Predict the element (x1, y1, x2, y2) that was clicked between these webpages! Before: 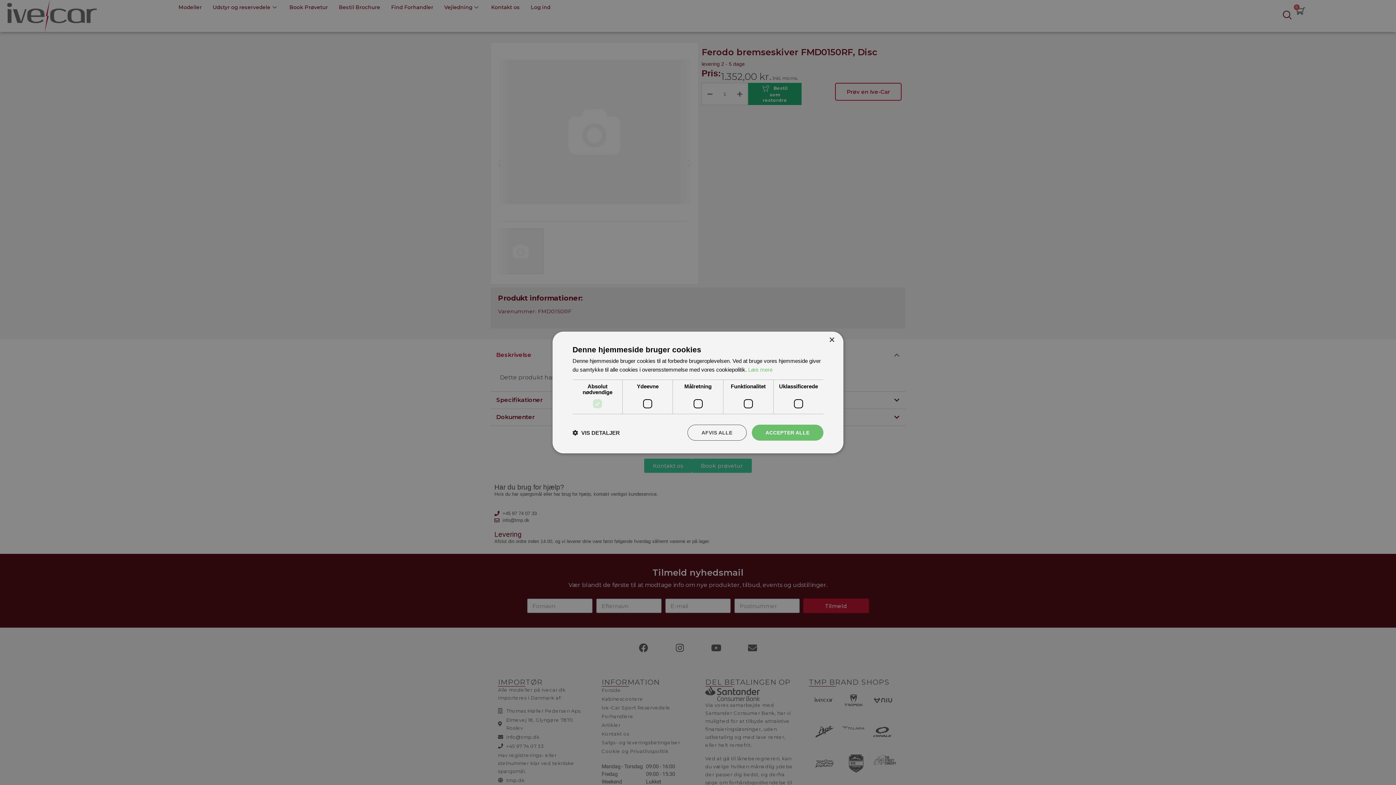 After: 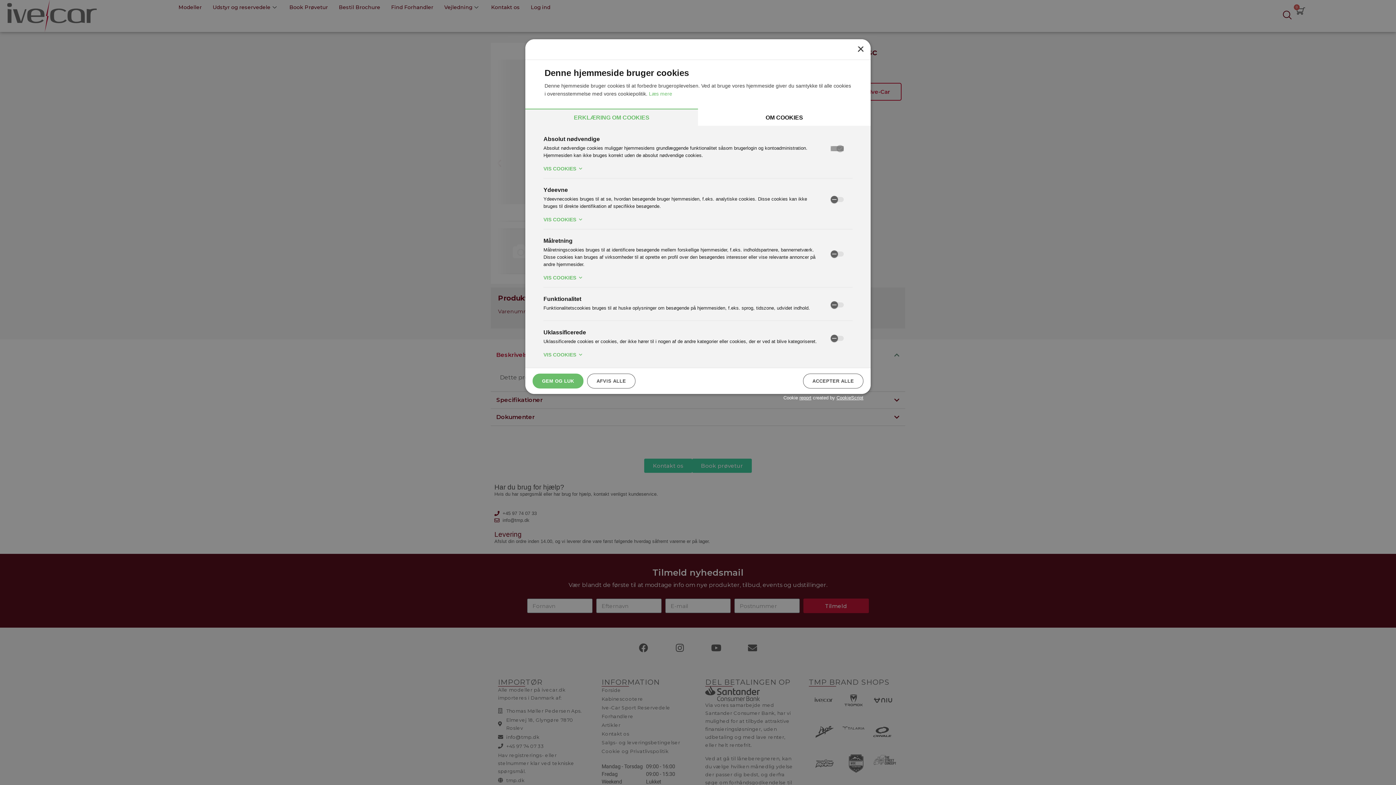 Action: bbox: (572, 429, 620, 436) label:  VIS DETALJER